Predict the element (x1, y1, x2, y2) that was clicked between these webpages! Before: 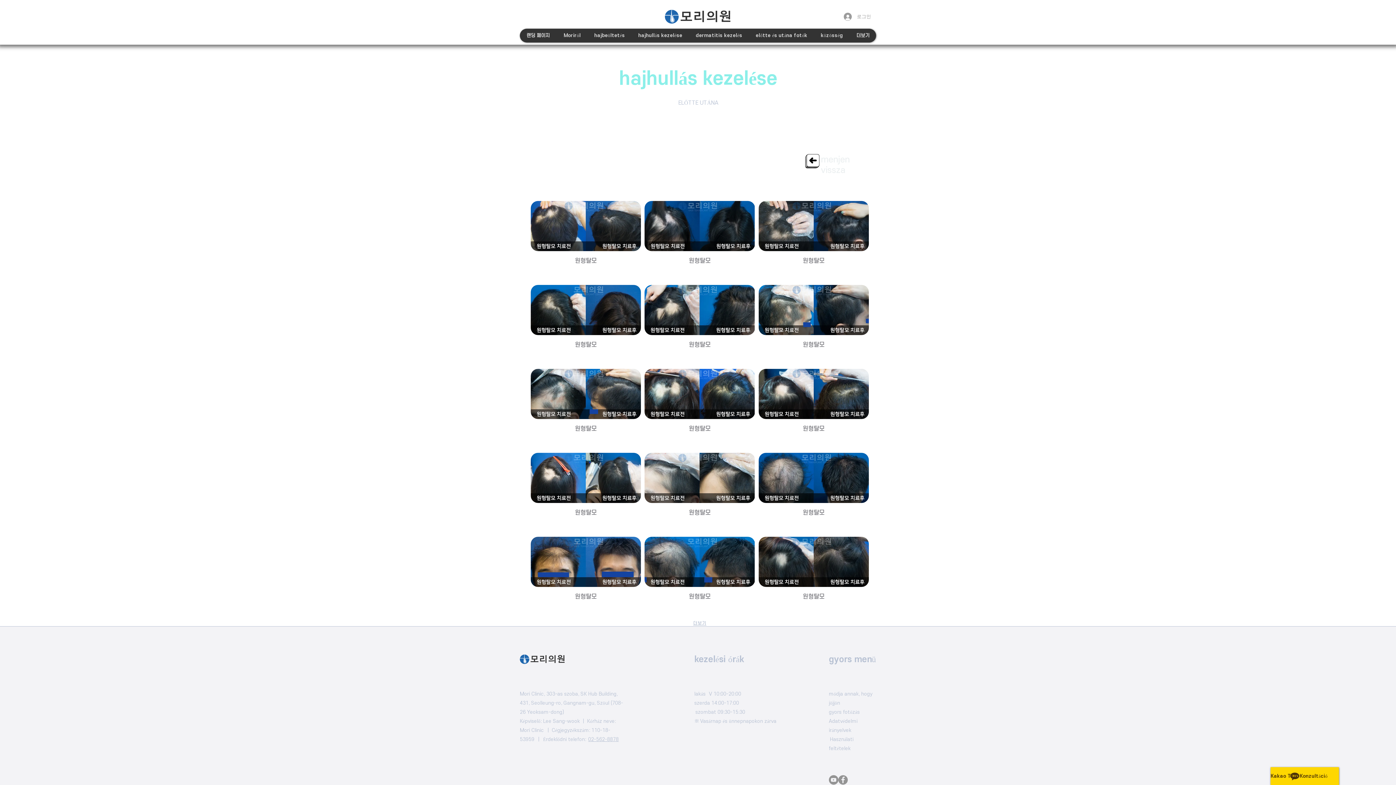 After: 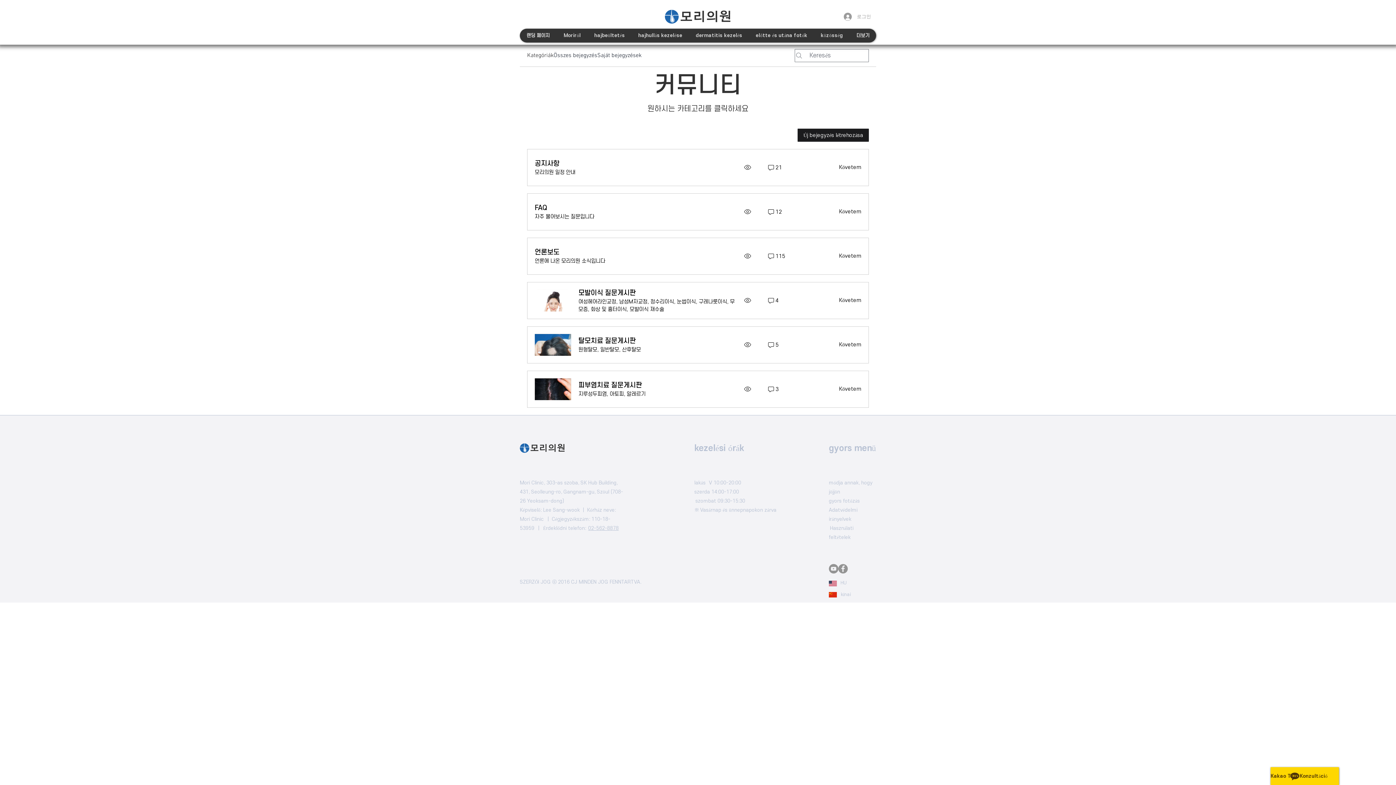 Action: label: közösség bbox: (814, 28, 849, 42)